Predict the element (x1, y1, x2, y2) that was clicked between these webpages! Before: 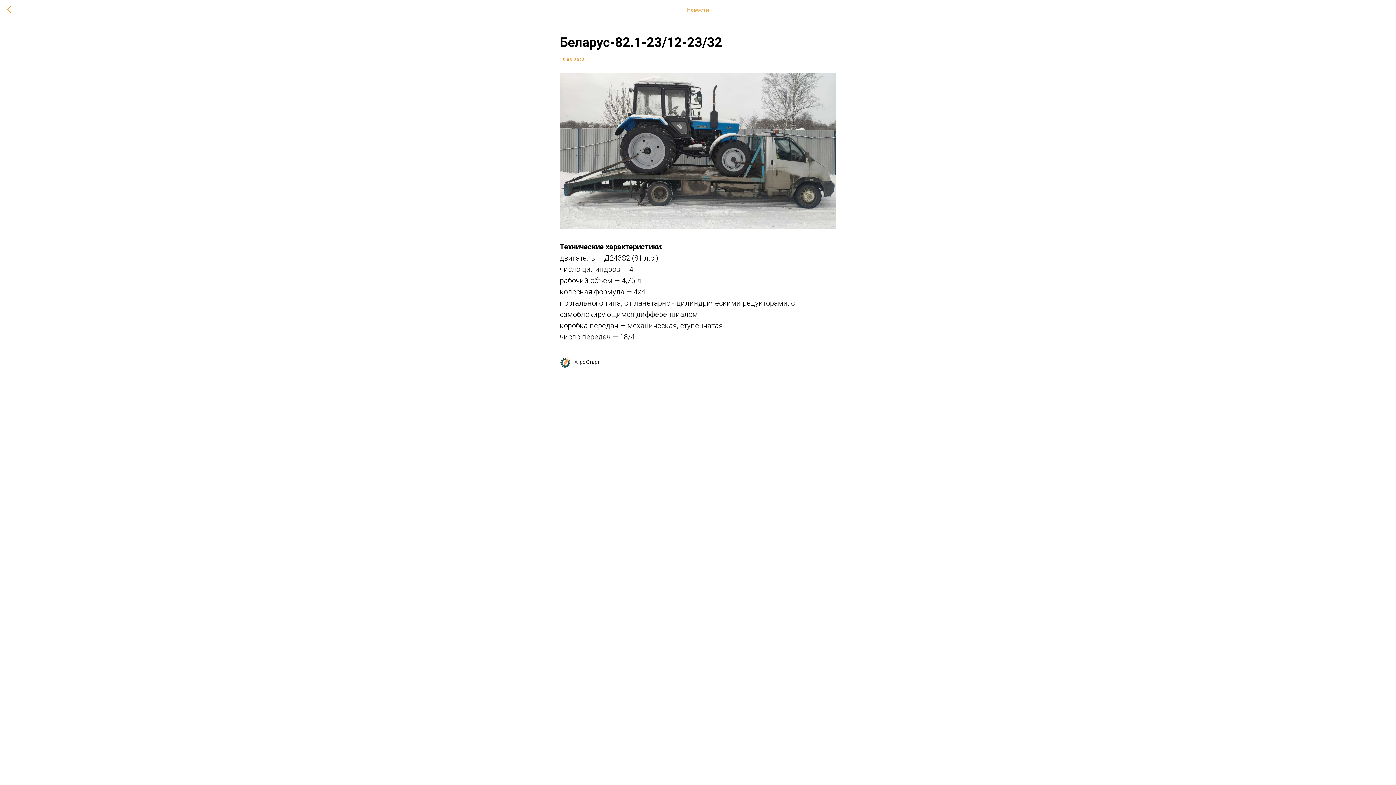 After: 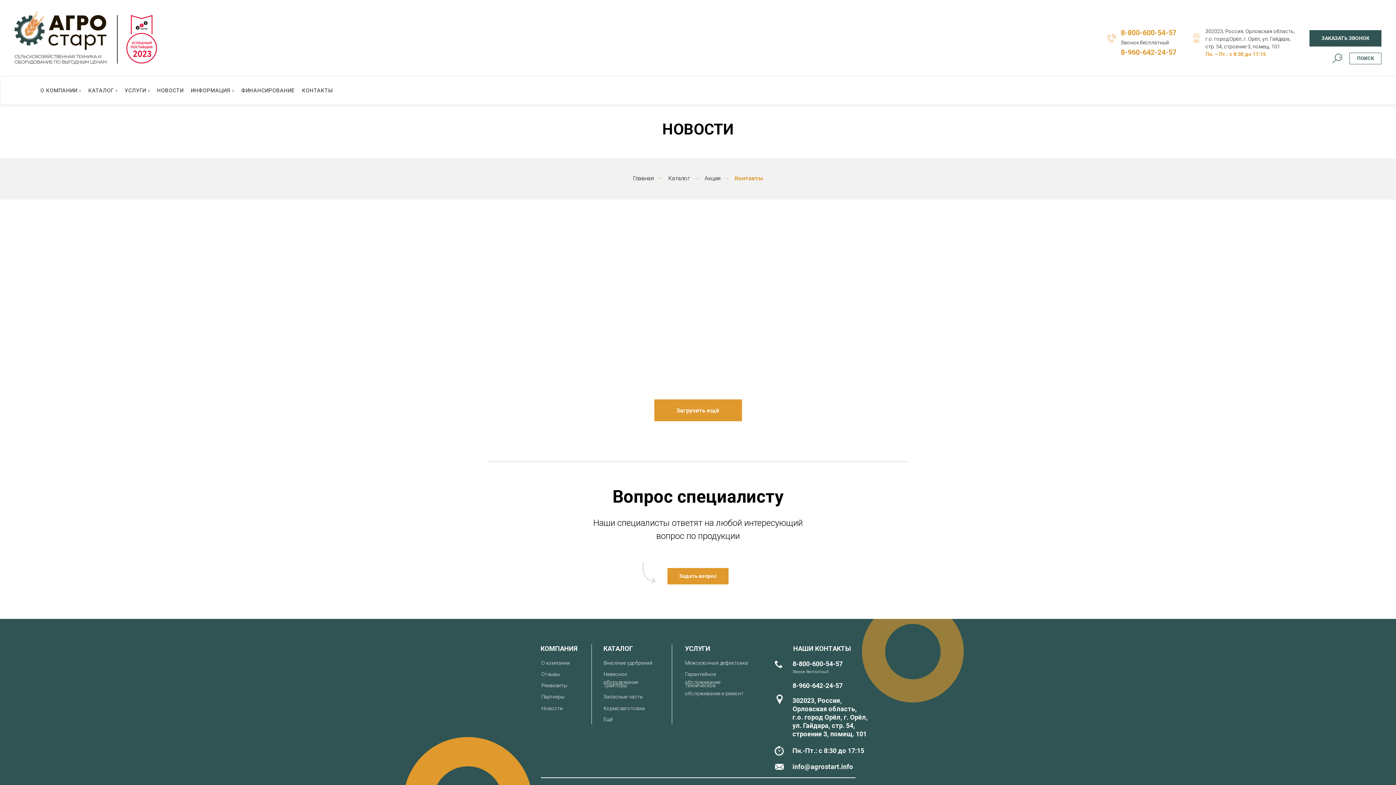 Action: bbox: (7, 5, 15, 14)